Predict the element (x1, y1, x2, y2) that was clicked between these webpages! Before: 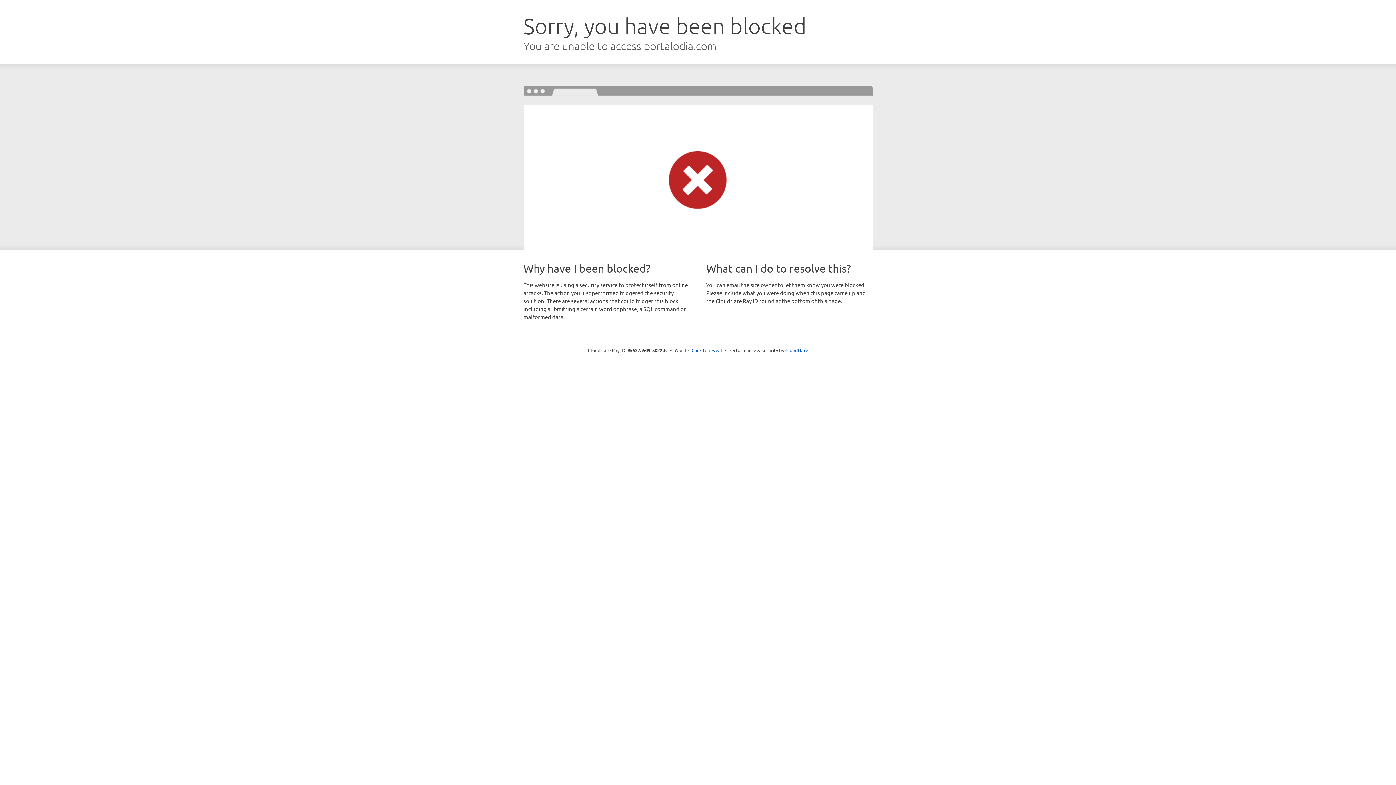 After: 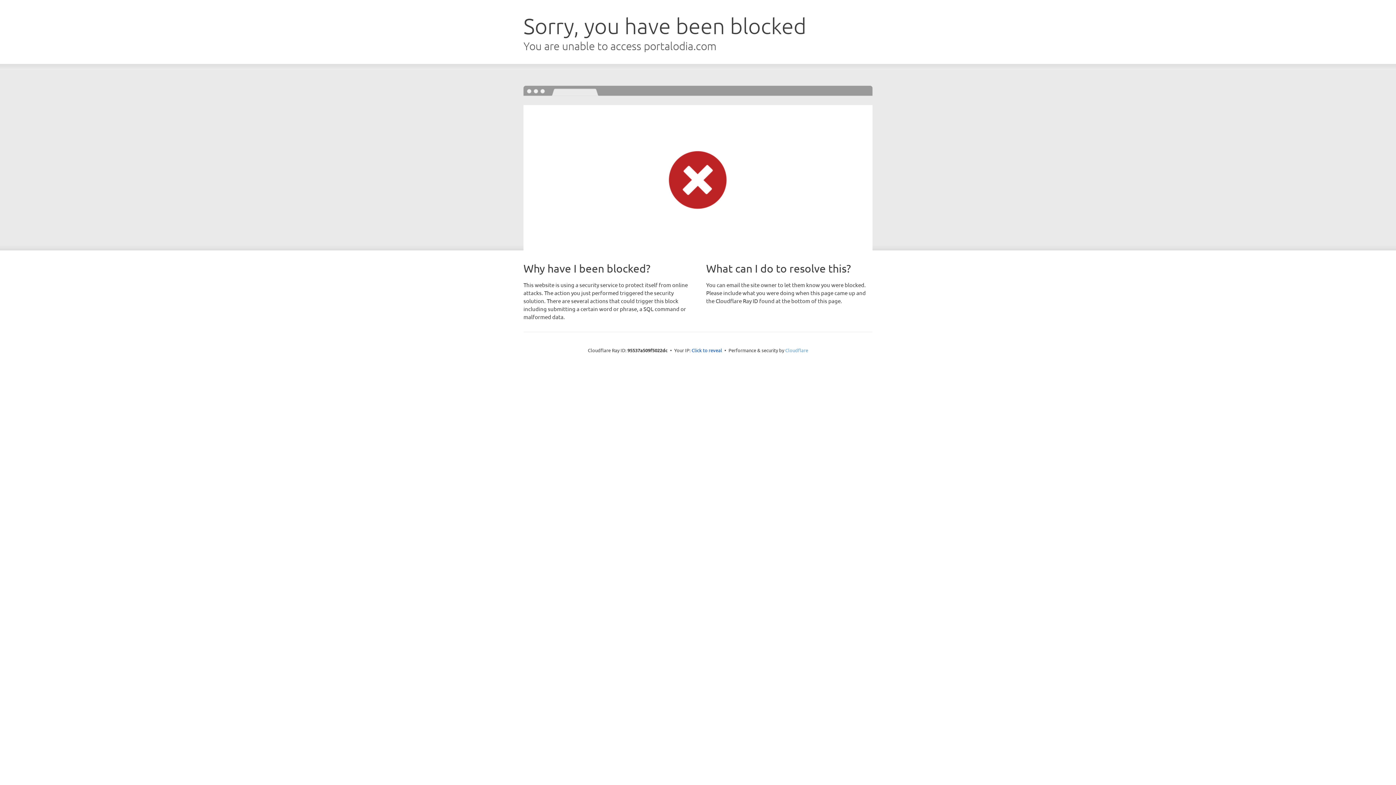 Action: bbox: (785, 347, 808, 353) label: Cloudflare